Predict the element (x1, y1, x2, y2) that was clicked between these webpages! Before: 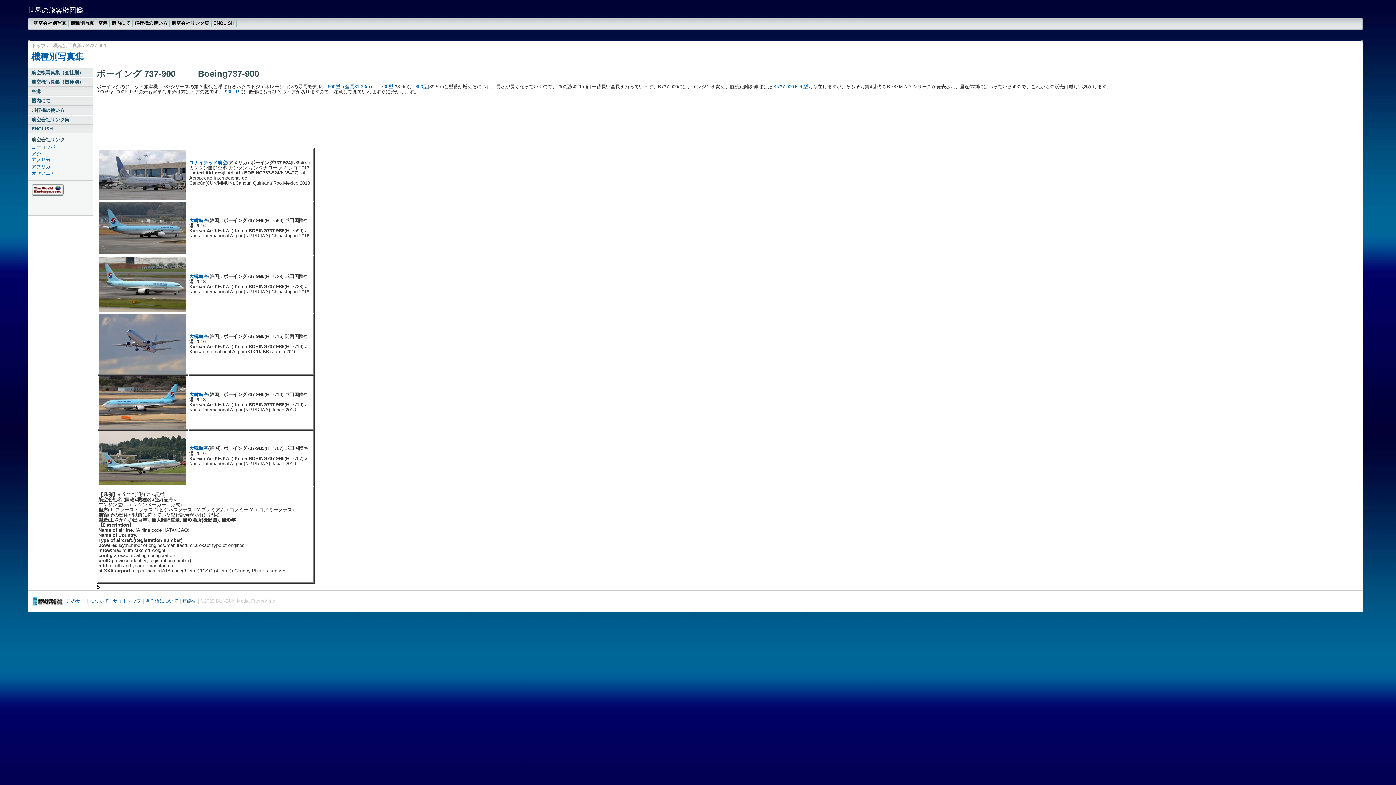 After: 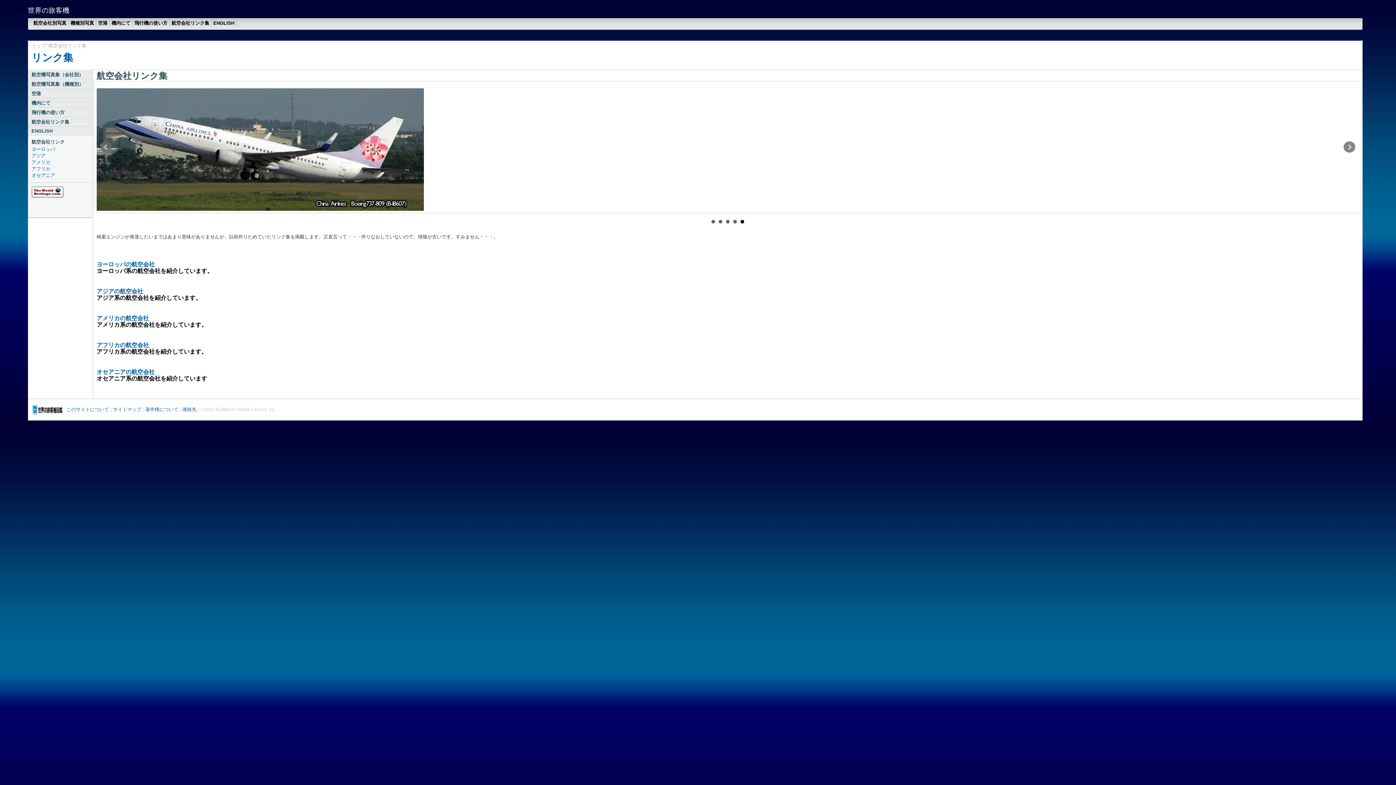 Action: label: 航空会社リンク集 bbox: (27, 115, 92, 124)